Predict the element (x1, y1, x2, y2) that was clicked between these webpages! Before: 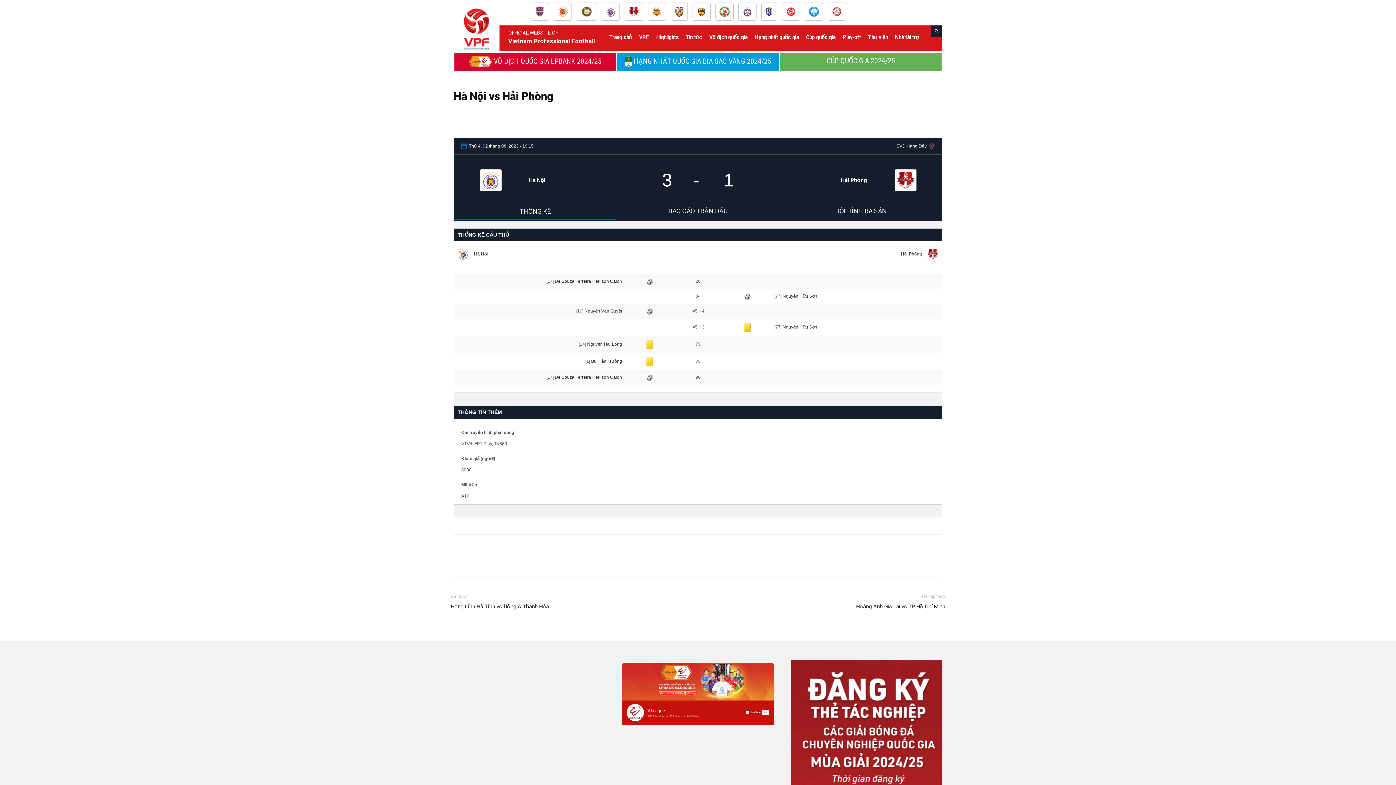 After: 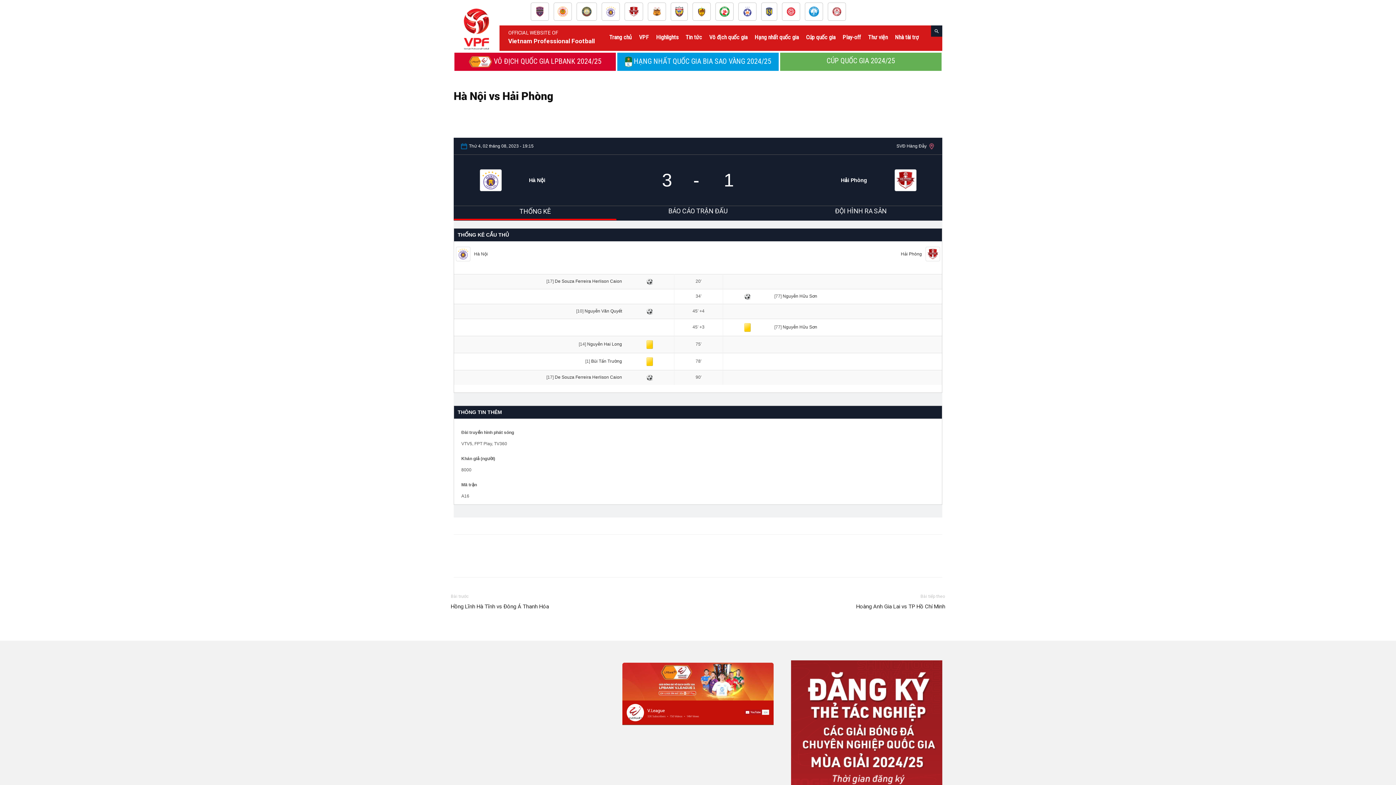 Action: bbox: (690, 2, 712, 22)